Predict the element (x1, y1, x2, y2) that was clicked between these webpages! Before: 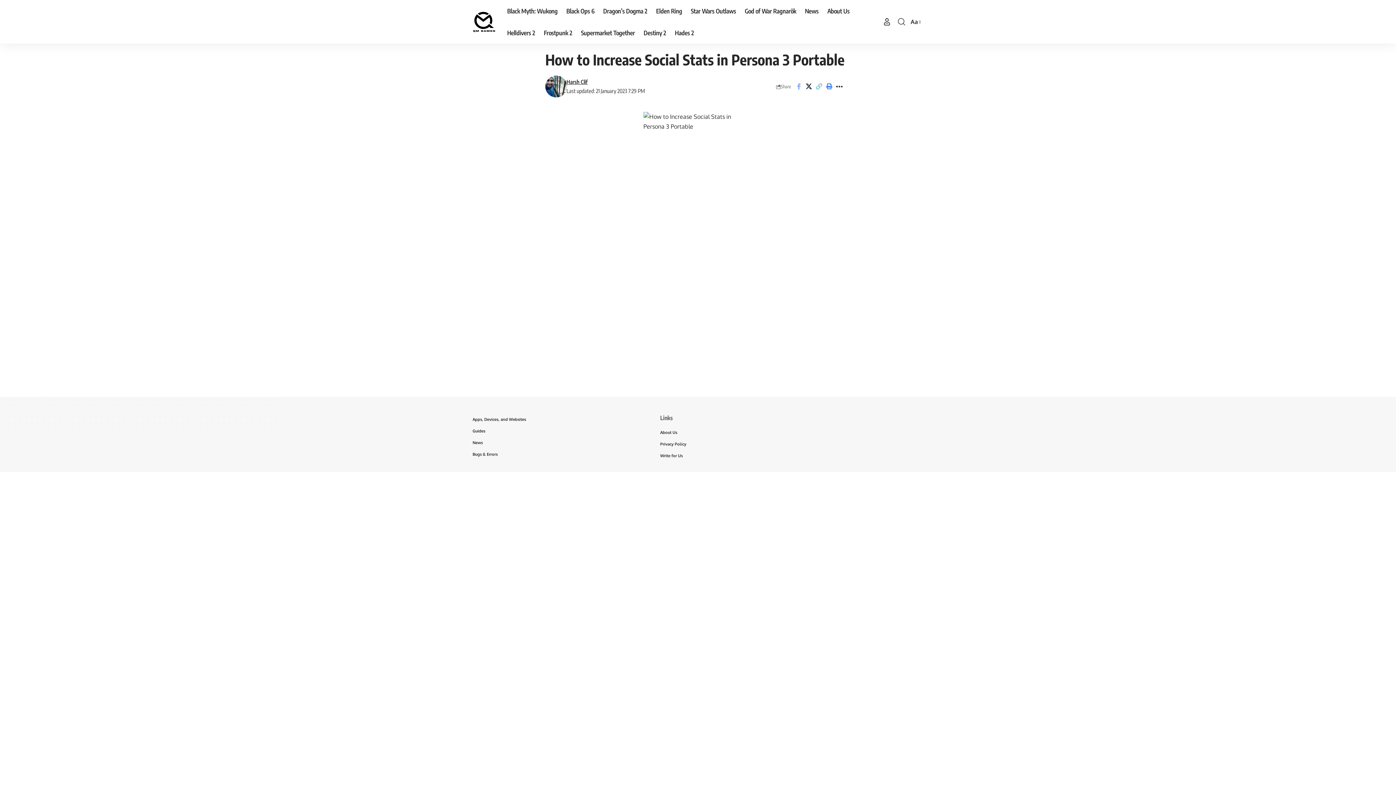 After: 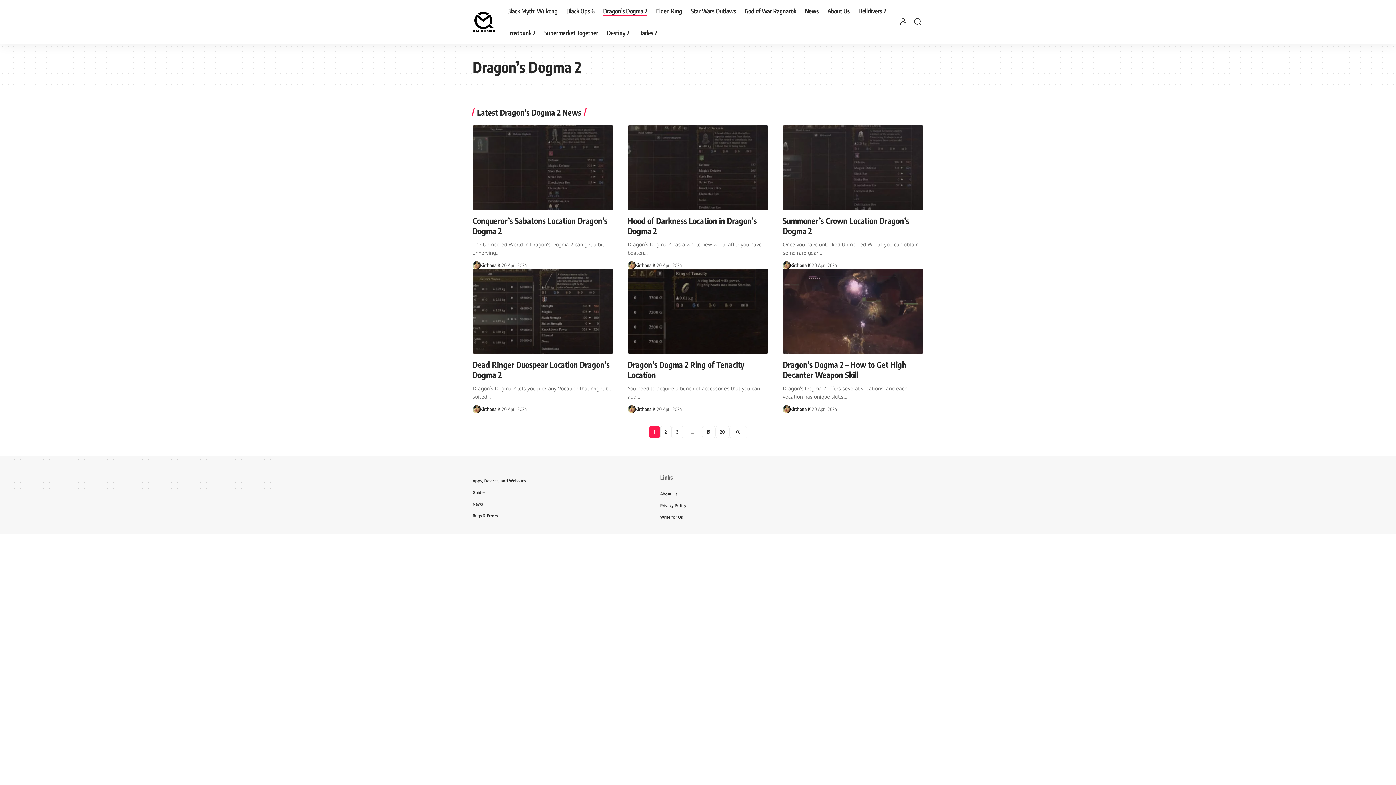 Action: label: Dragon’s Dogma 2 bbox: (598, 0, 651, 21)